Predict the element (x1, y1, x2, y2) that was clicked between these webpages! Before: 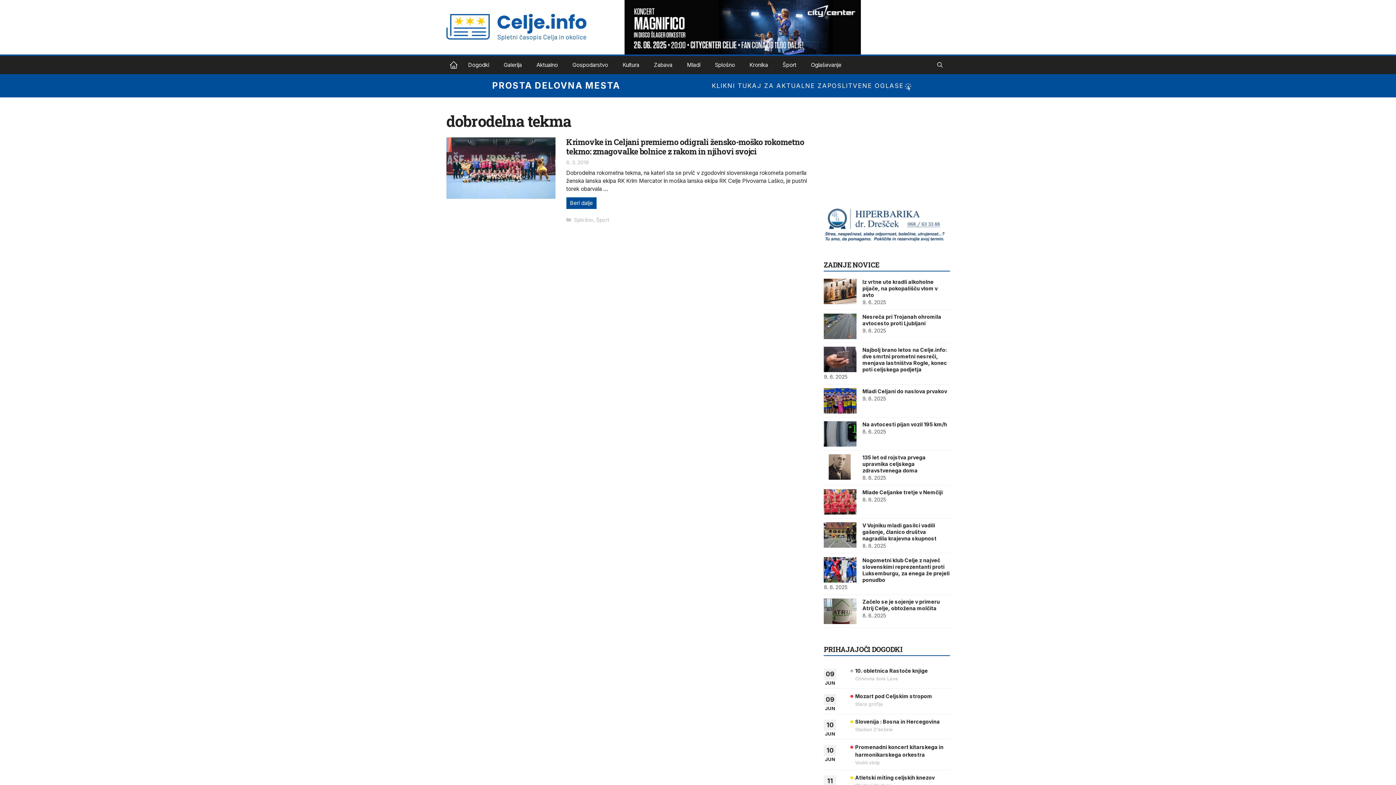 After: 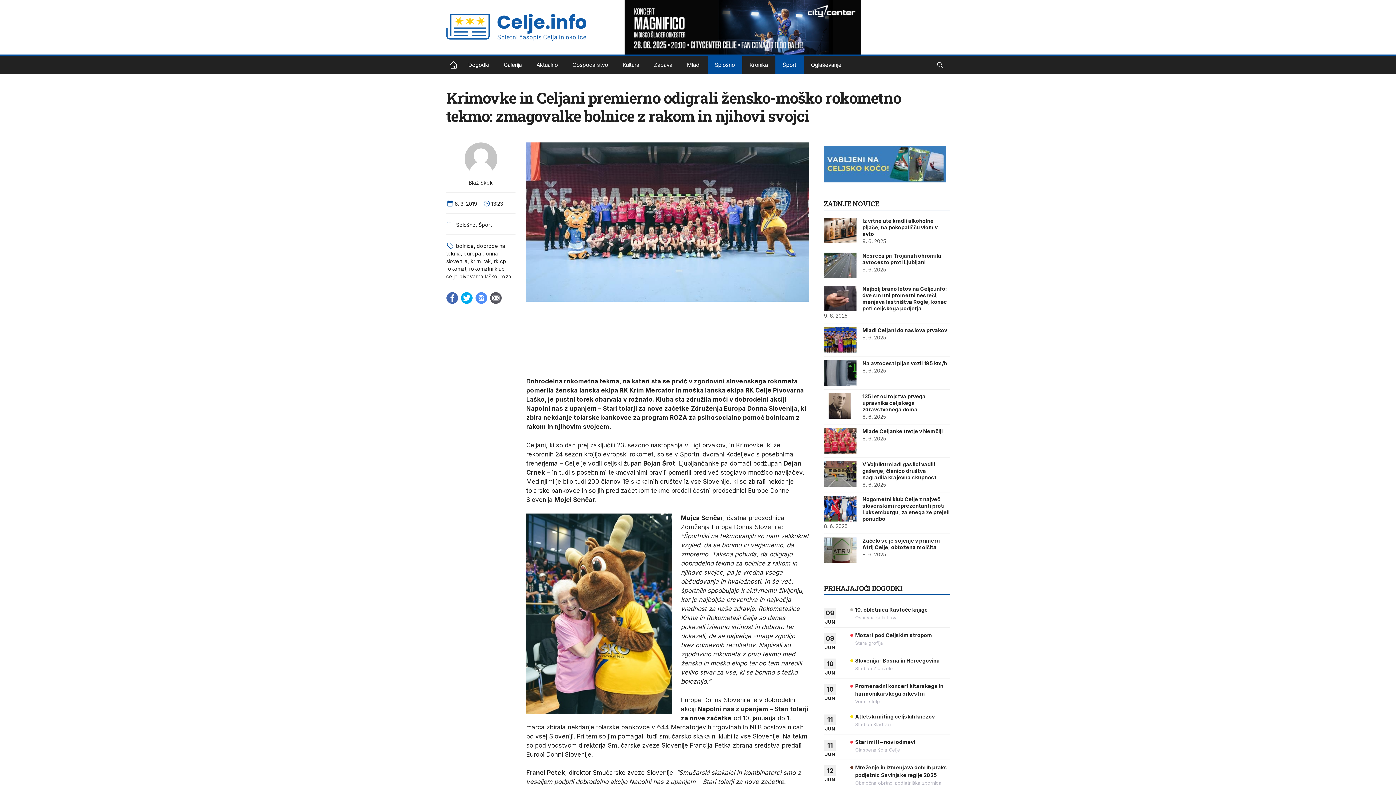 Action: bbox: (446, 137, 555, 198)